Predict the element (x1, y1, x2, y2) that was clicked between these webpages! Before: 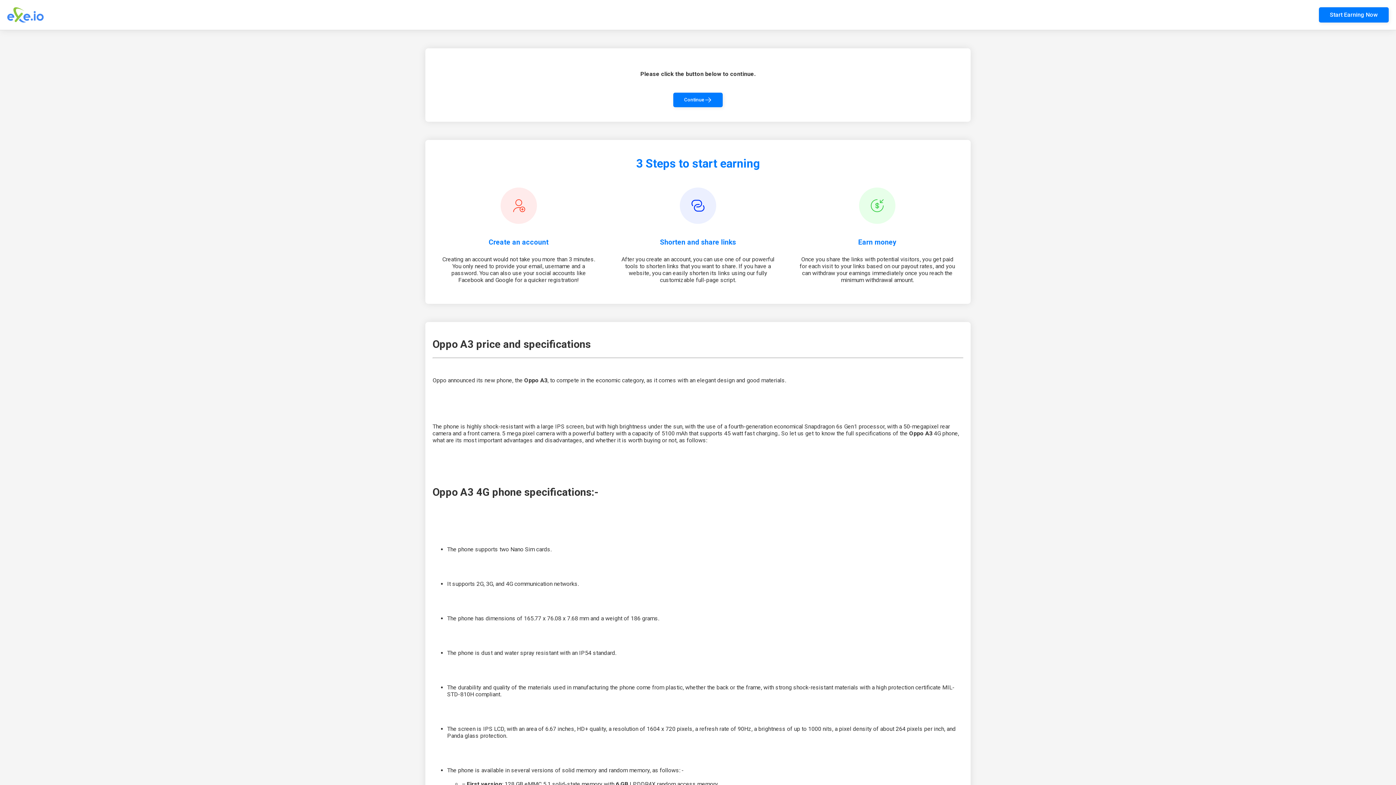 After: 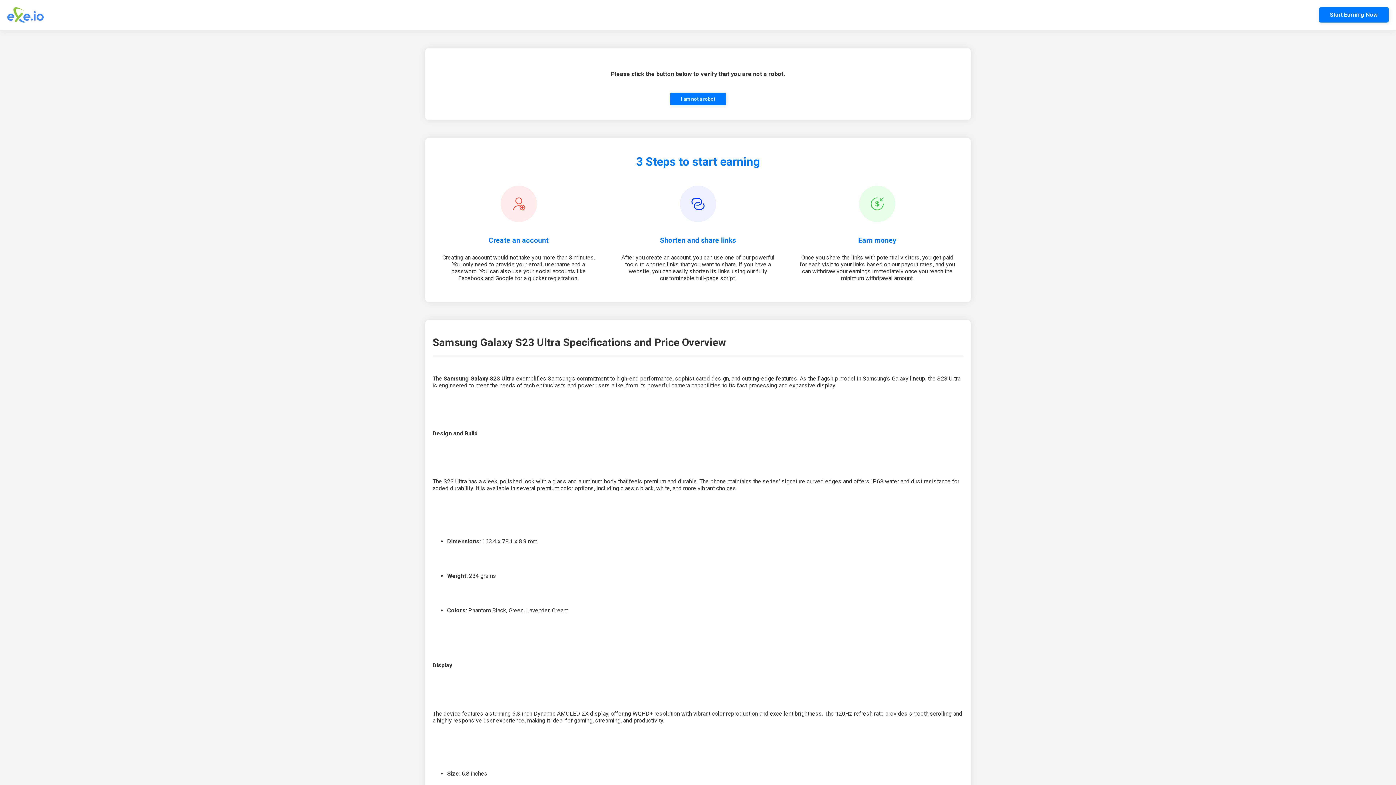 Action: bbox: (673, 92, 722, 107) label: Continue